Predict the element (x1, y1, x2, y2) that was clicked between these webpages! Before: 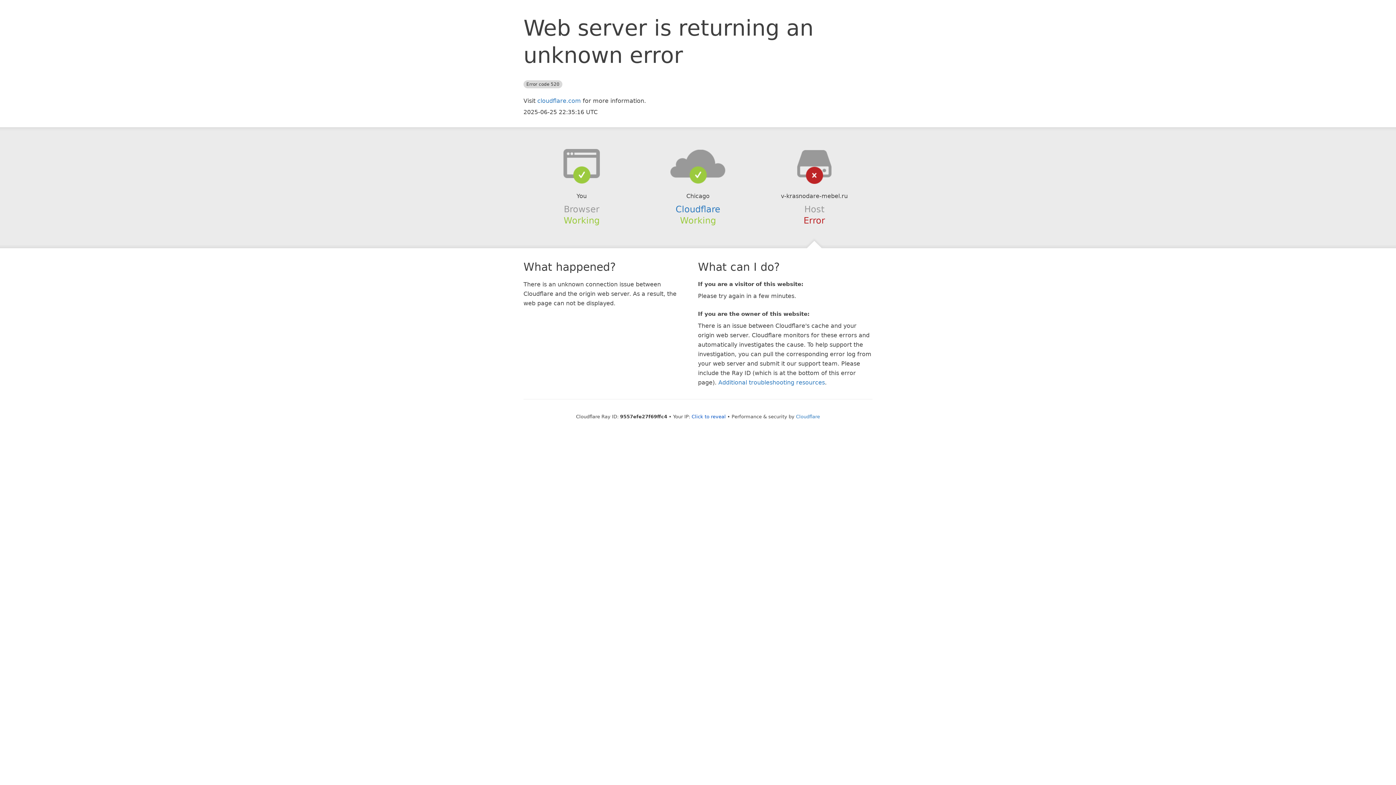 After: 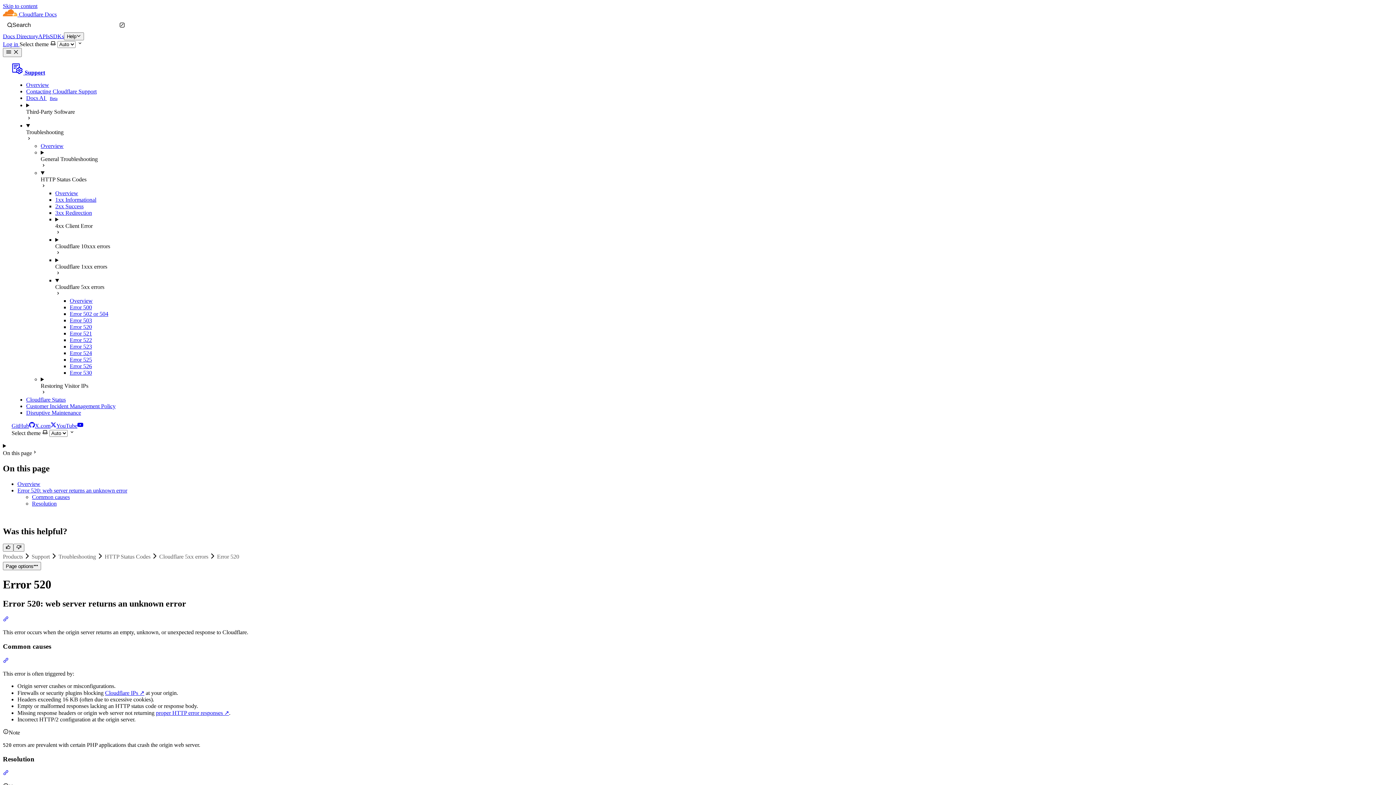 Action: bbox: (718, 379, 825, 386) label: Additional troubleshooting resources